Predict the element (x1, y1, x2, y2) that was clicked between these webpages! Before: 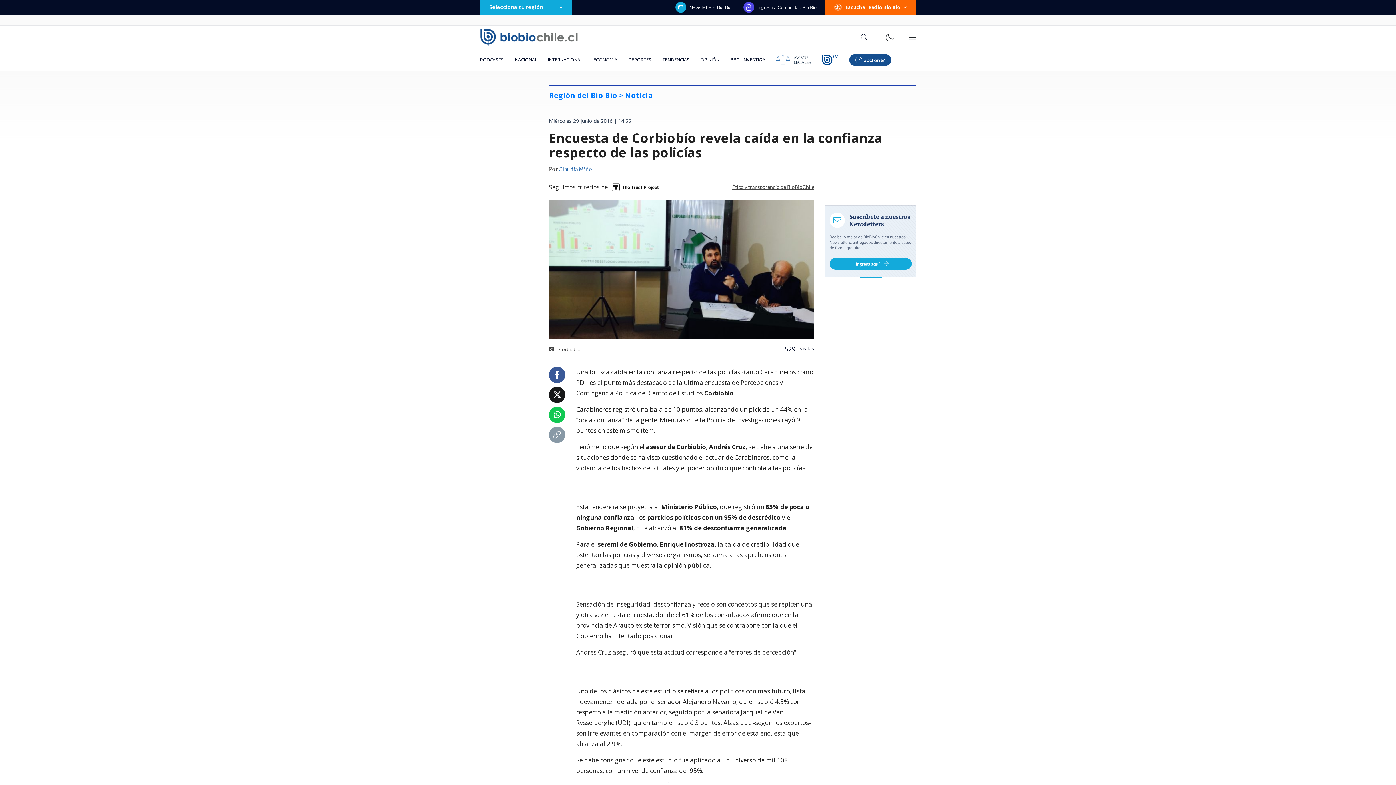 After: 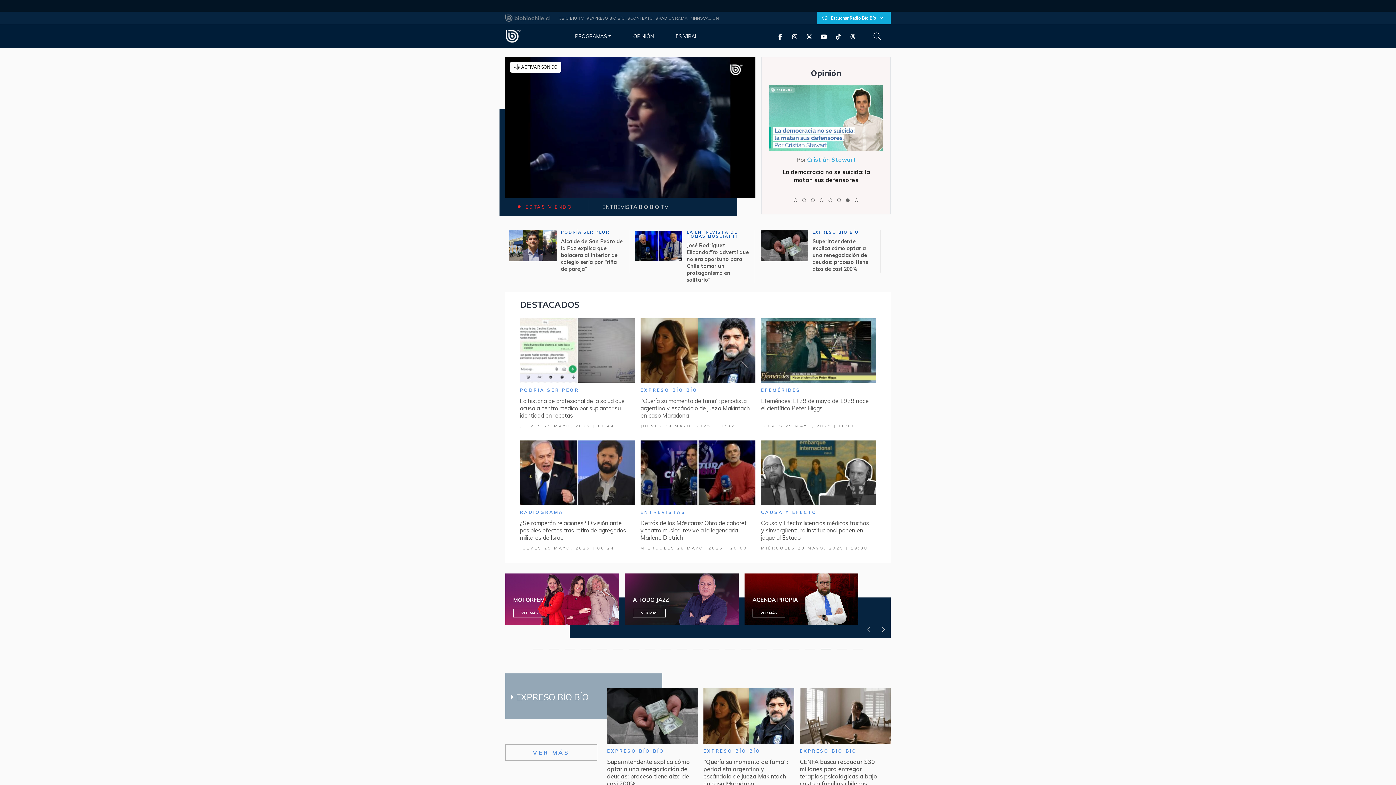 Action: bbox: (816, 49, 844, 70)